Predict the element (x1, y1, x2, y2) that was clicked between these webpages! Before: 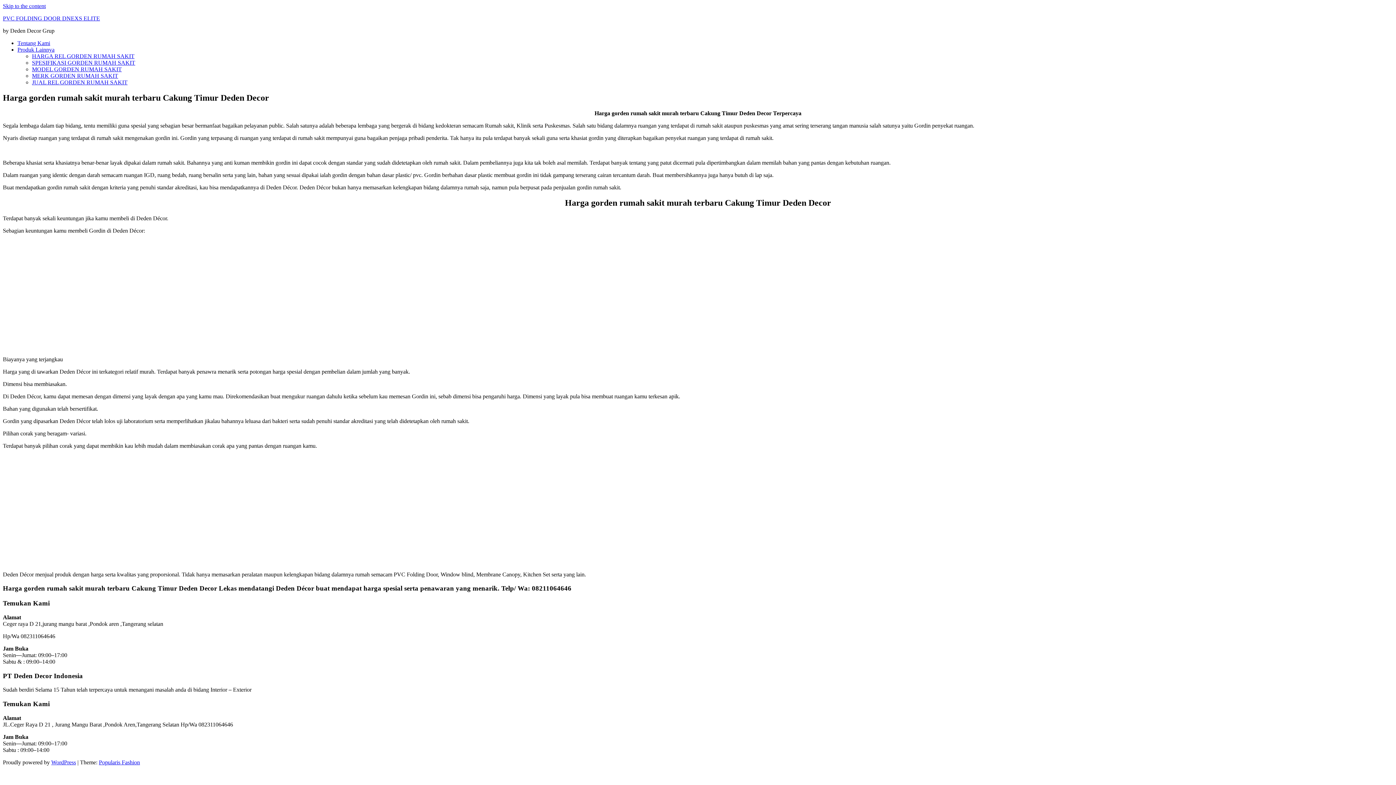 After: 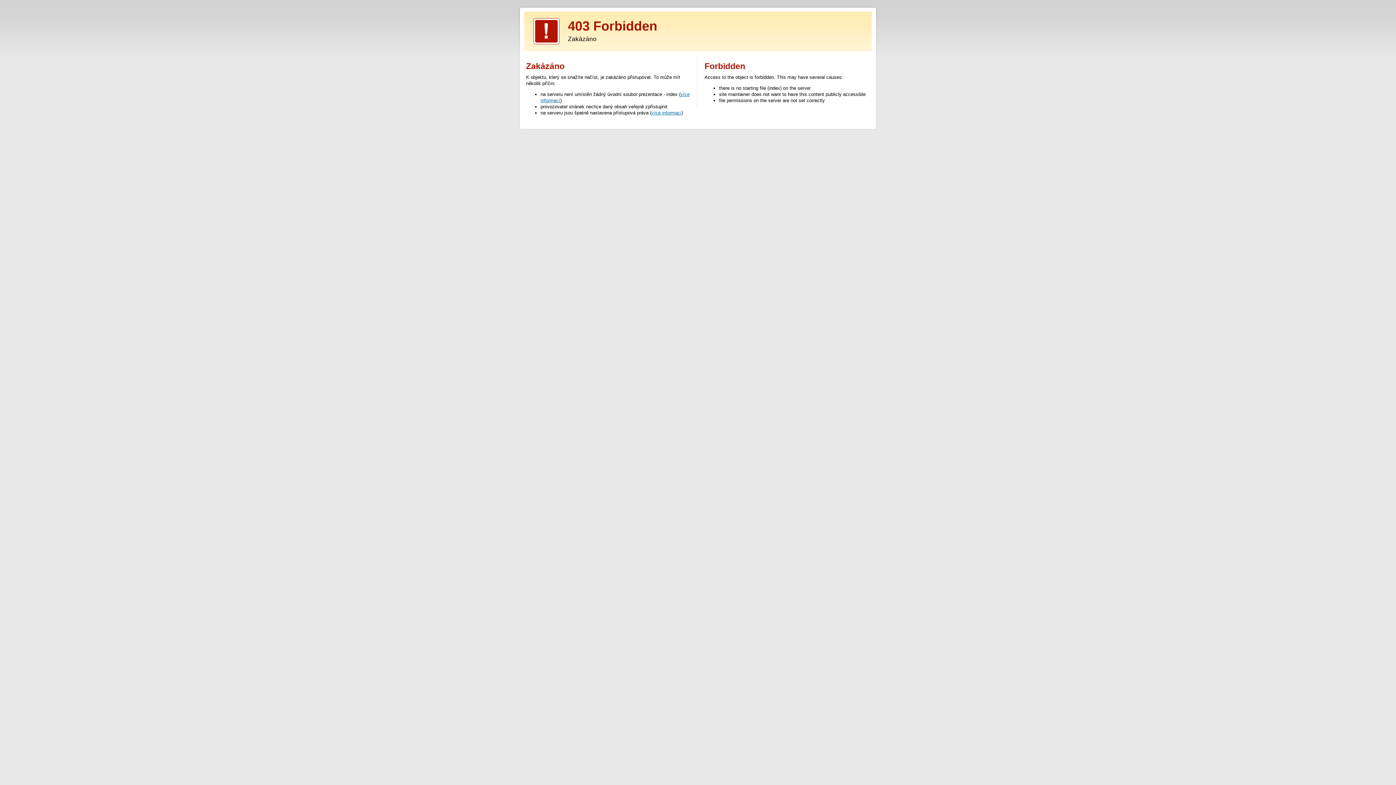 Action: label: Popularis Fashion bbox: (98, 759, 140, 765)